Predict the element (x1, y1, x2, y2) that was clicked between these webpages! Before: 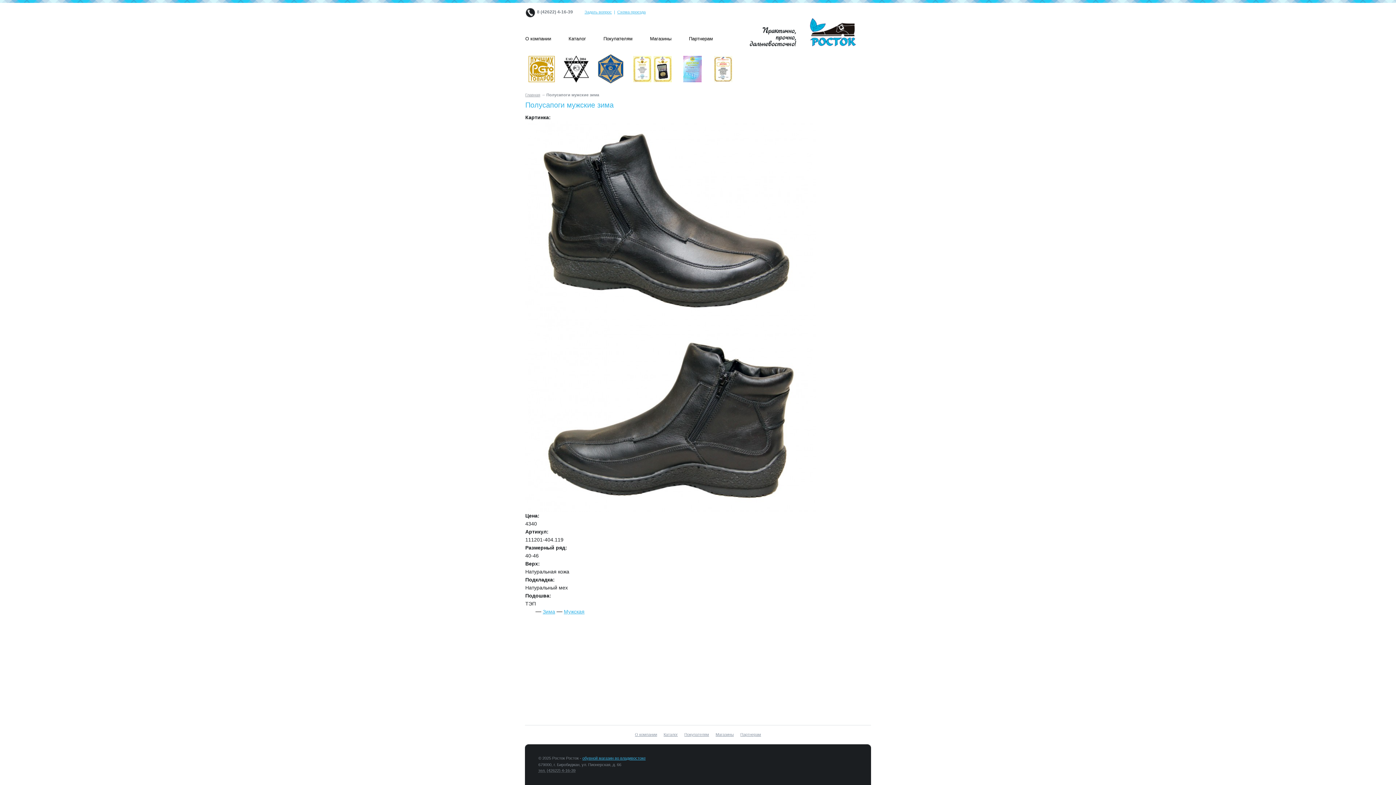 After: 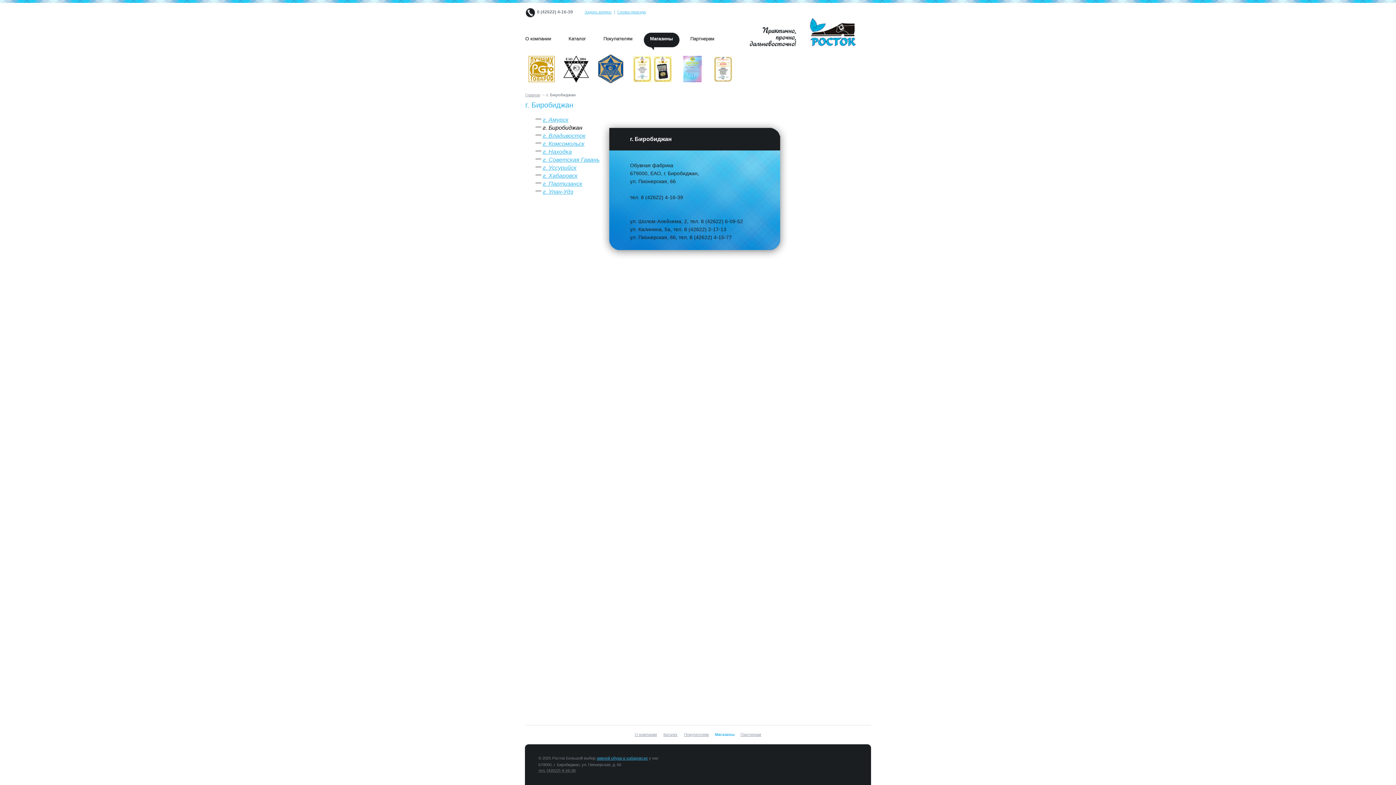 Action: label: Схема проезда bbox: (617, 9, 645, 14)